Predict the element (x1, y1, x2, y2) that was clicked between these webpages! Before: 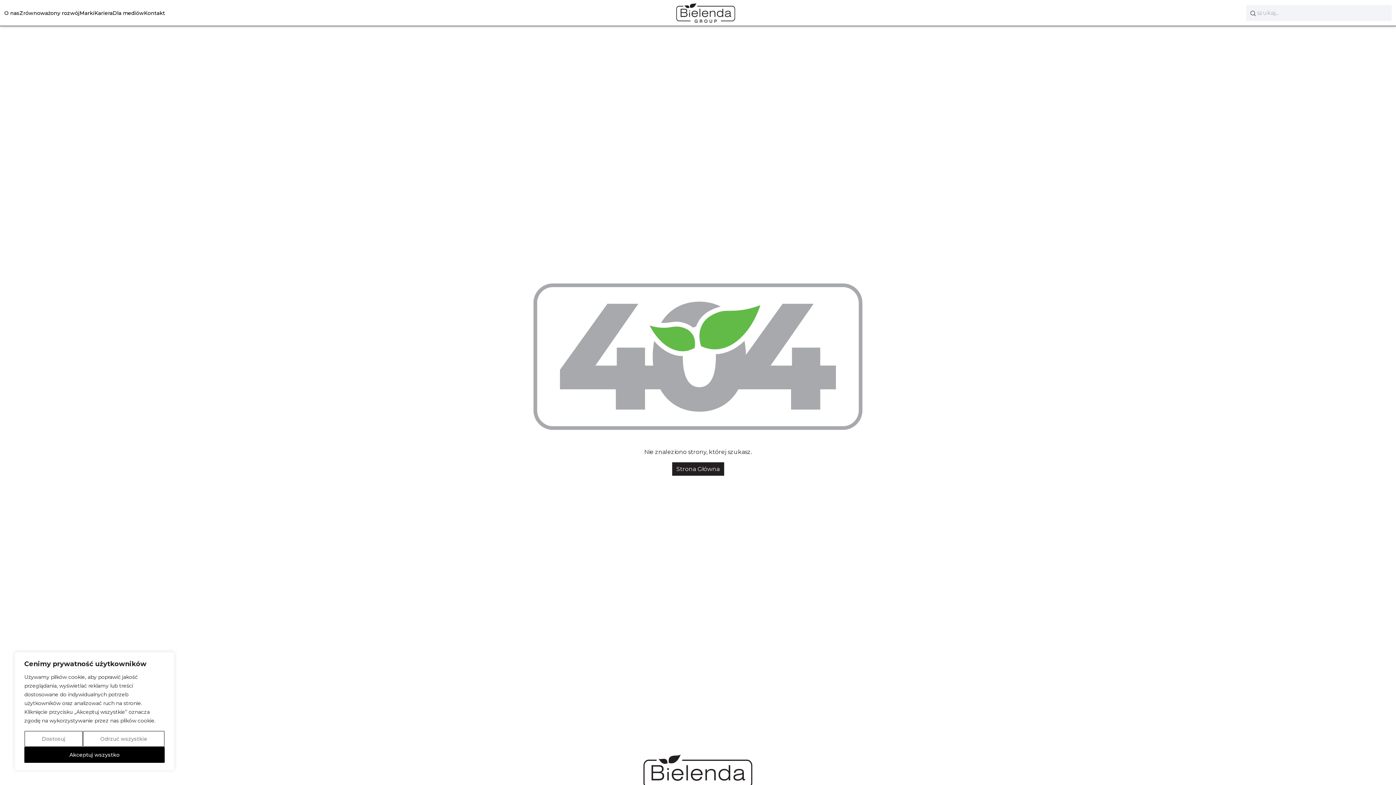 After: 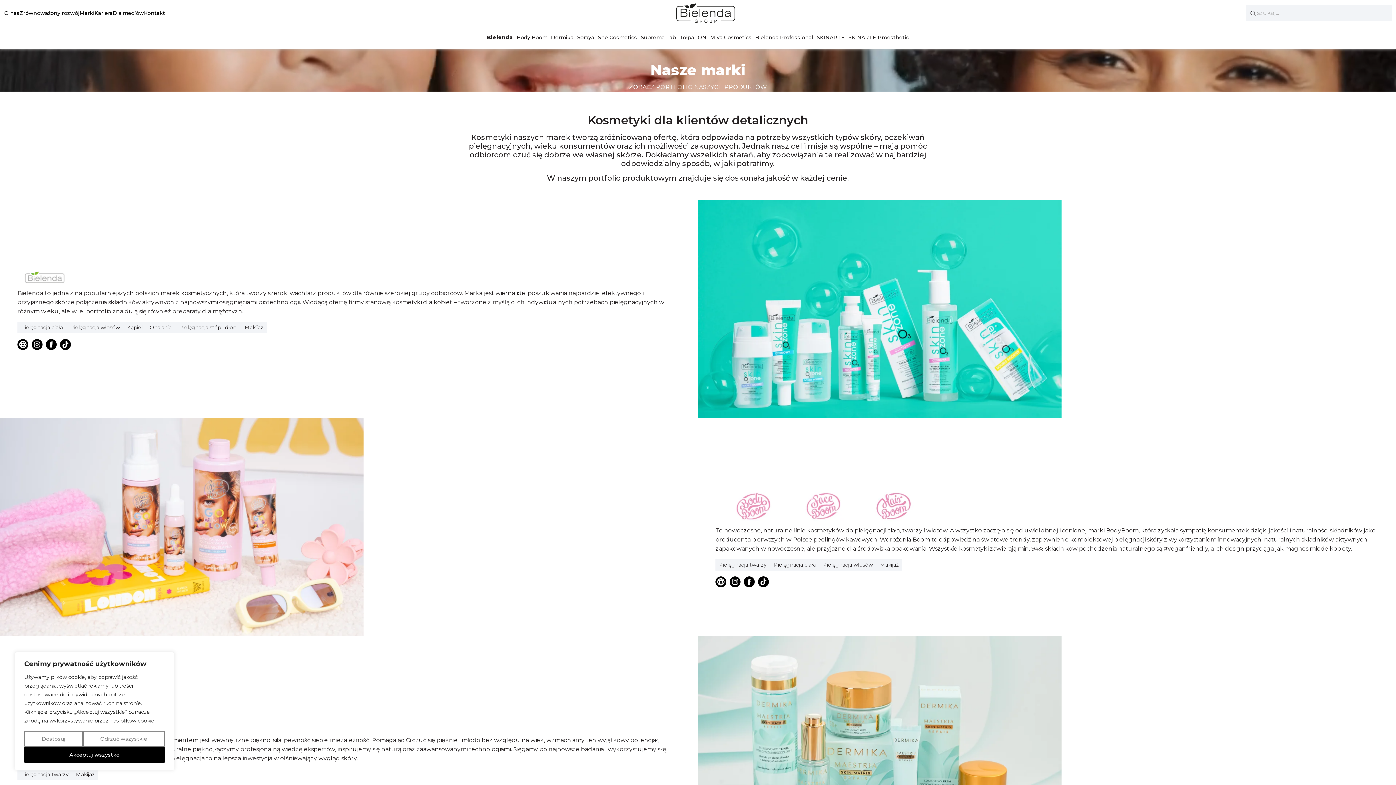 Action: bbox: (79, 9, 94, 16) label: Marki